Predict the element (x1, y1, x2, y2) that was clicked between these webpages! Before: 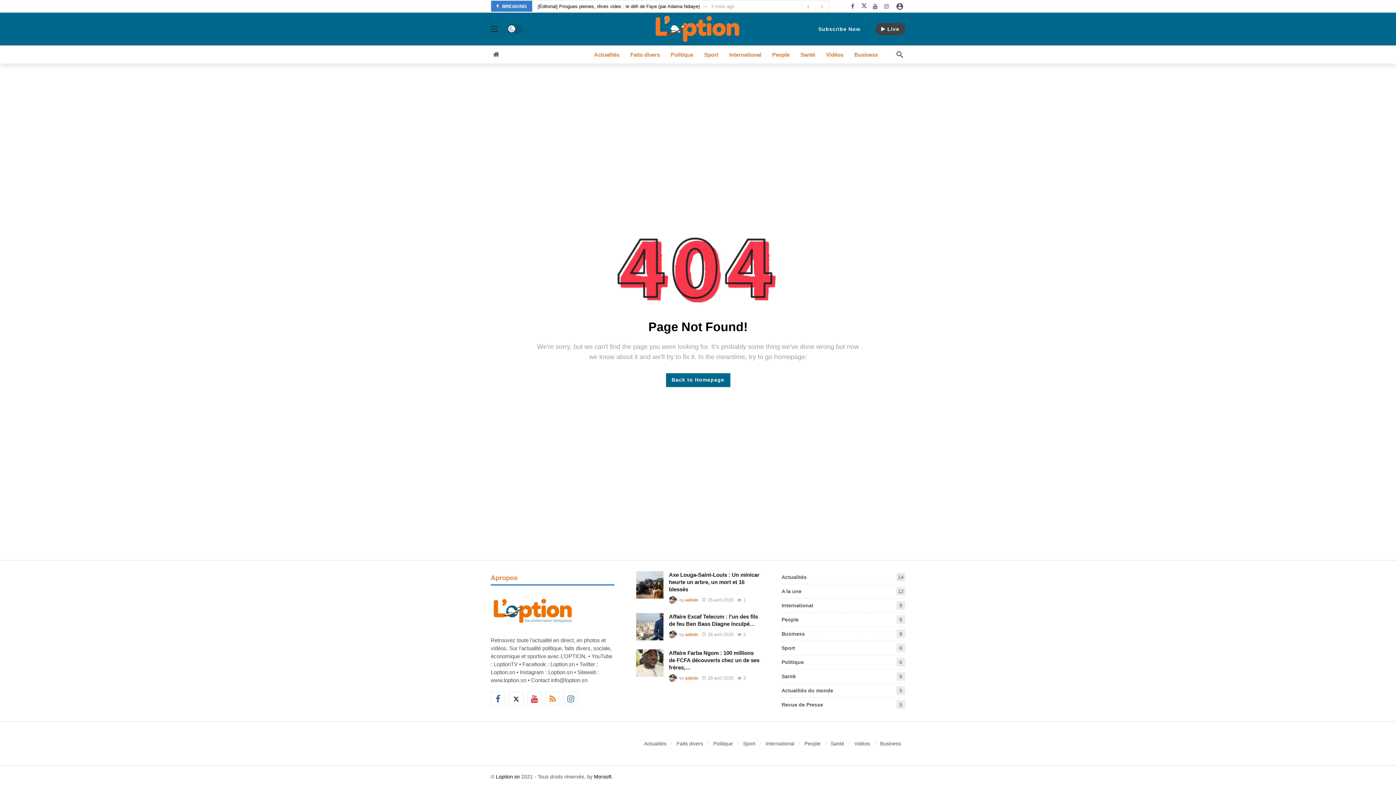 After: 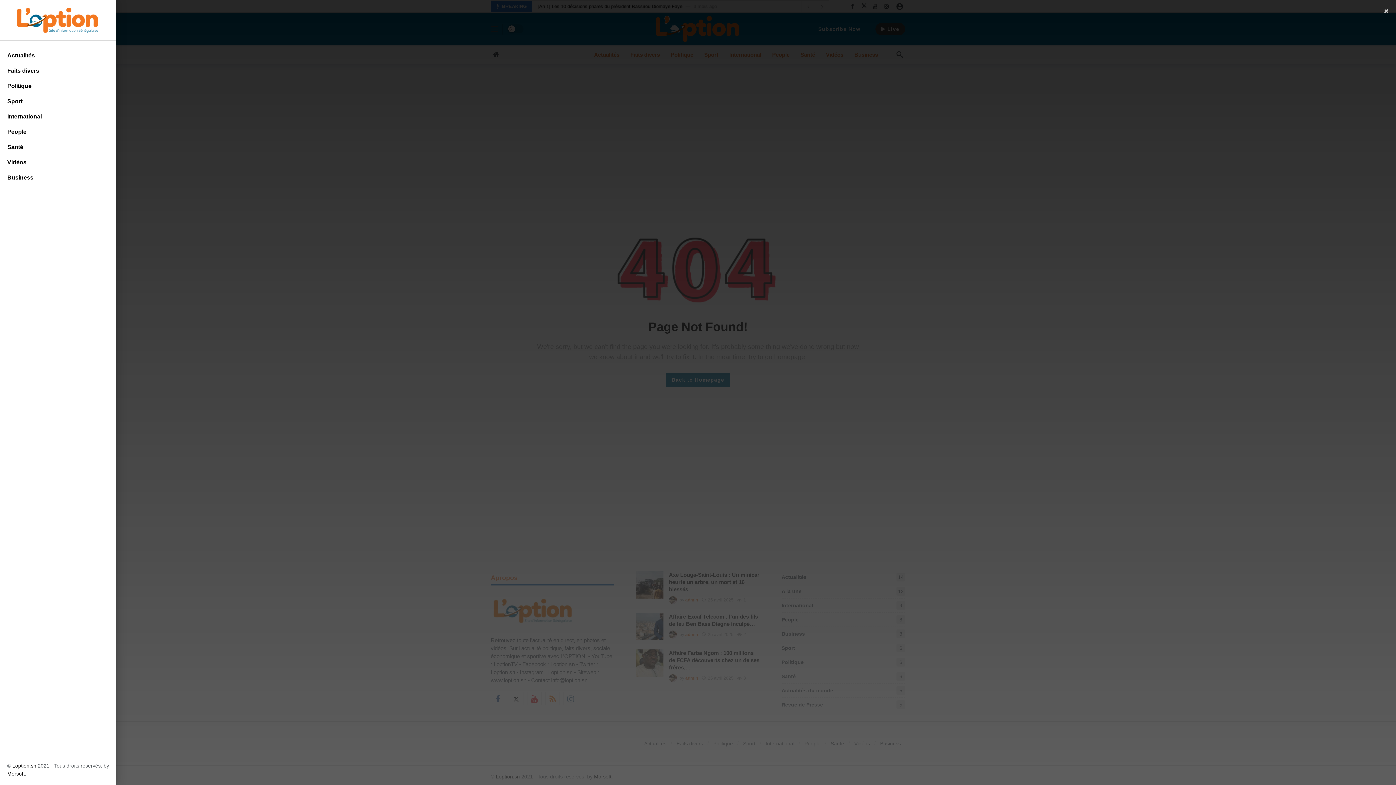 Action: bbox: (490, 26, 498, 31)